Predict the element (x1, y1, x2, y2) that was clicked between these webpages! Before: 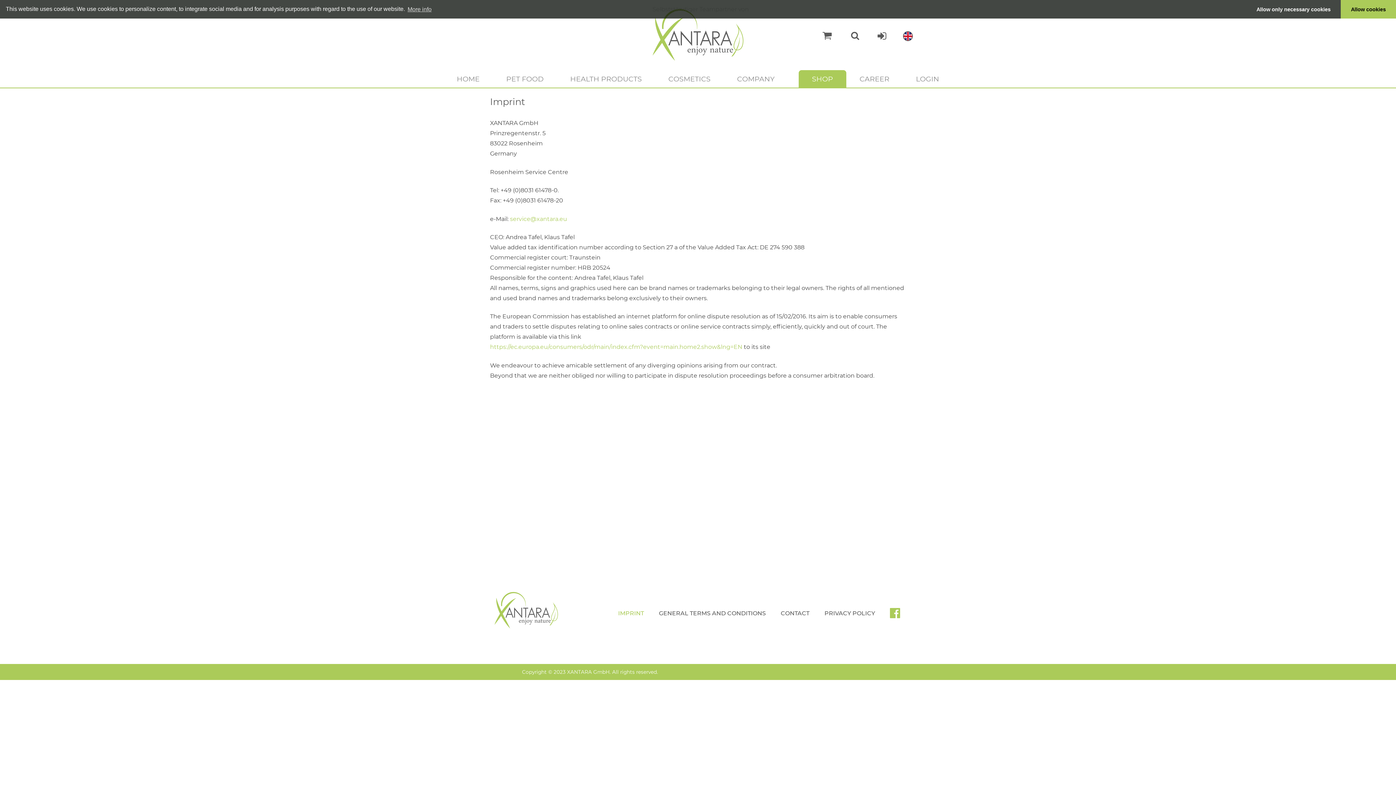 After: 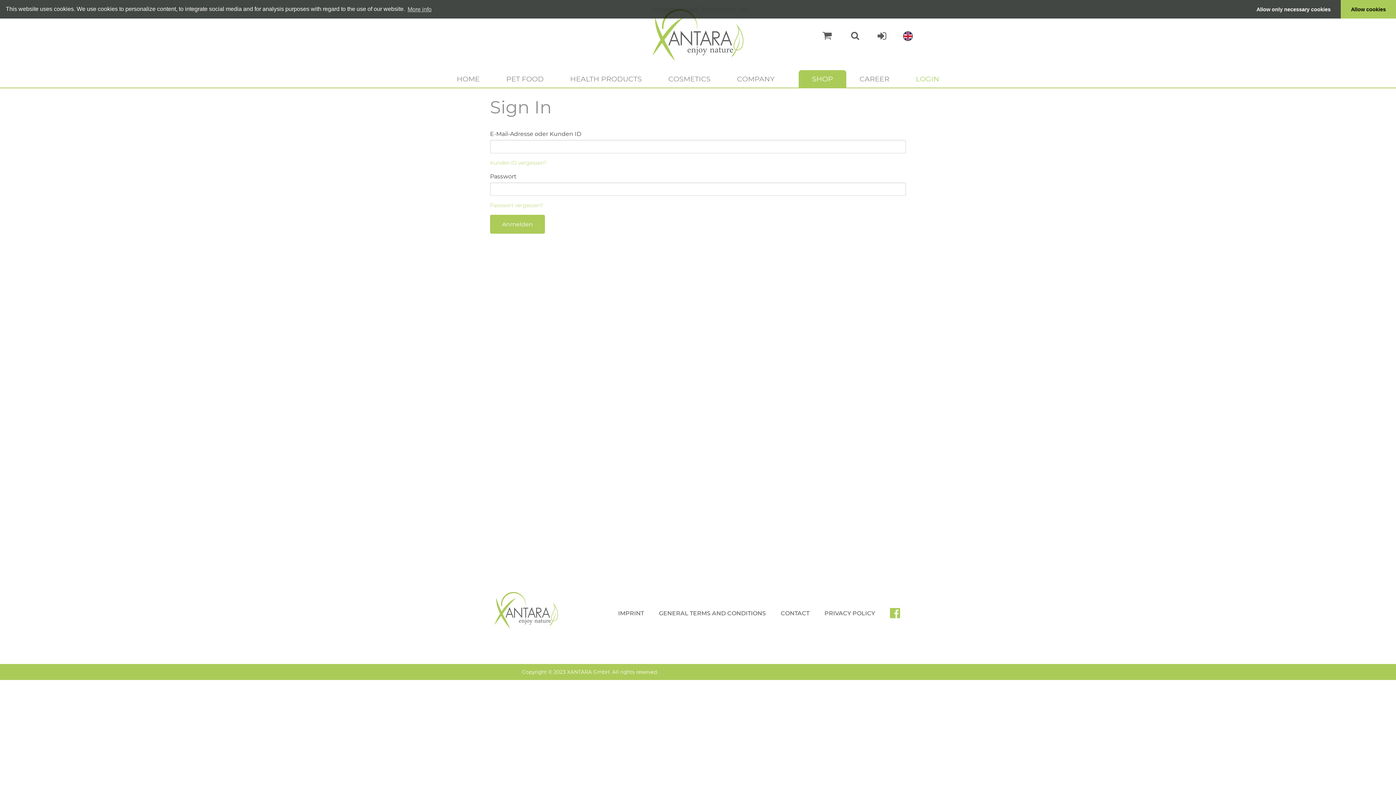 Action: bbox: (902, 70, 952, 87) label: LOGIN